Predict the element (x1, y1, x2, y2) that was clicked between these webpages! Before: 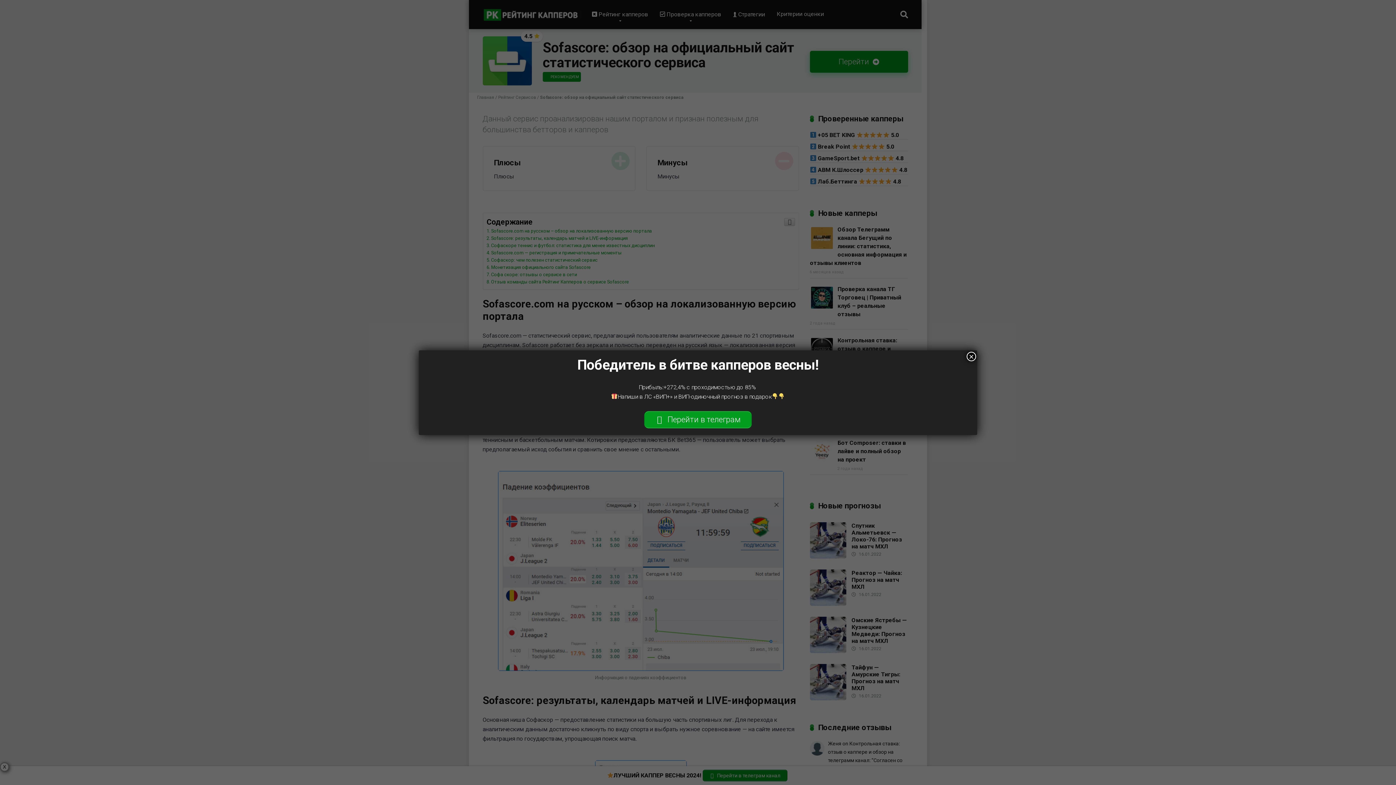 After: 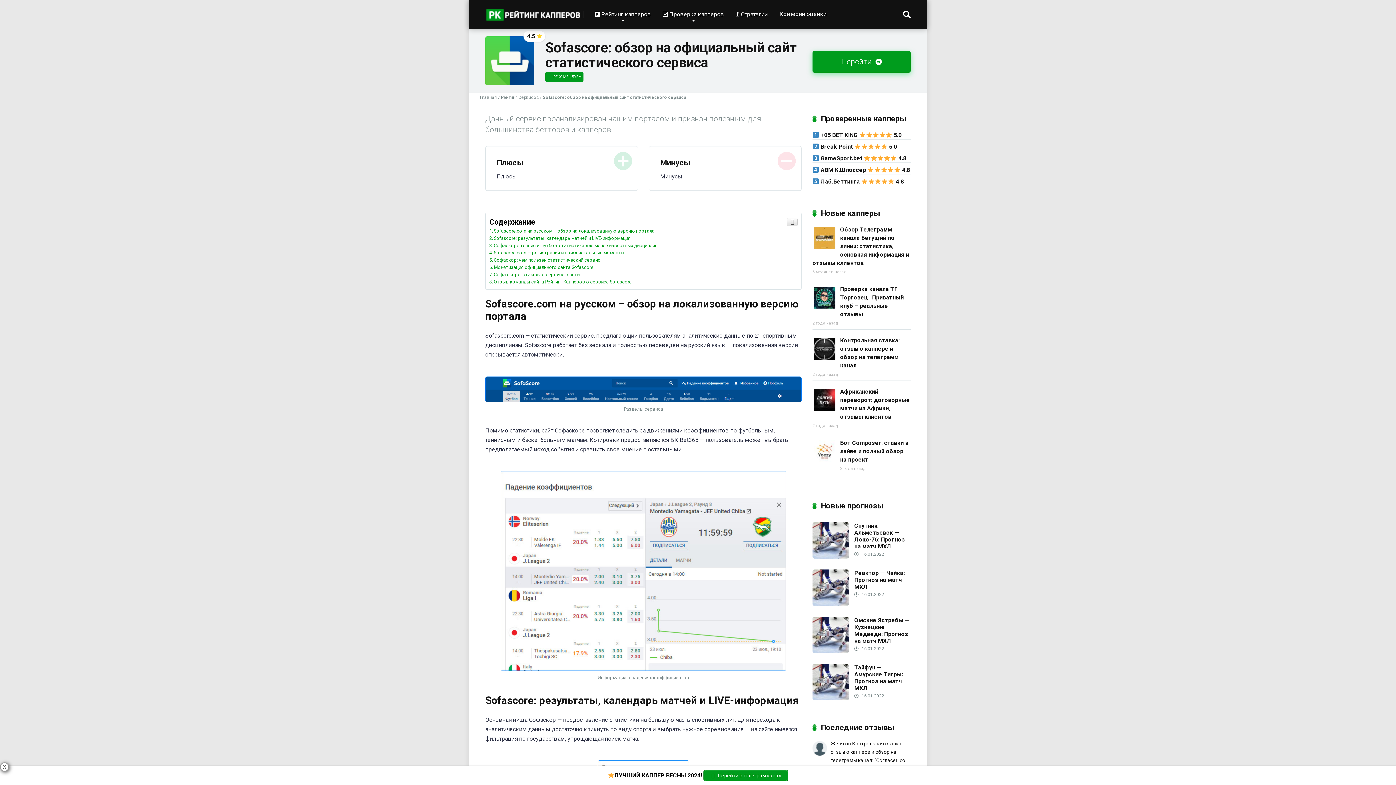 Action: label: Закрыть bbox: (966, 351, 976, 361)